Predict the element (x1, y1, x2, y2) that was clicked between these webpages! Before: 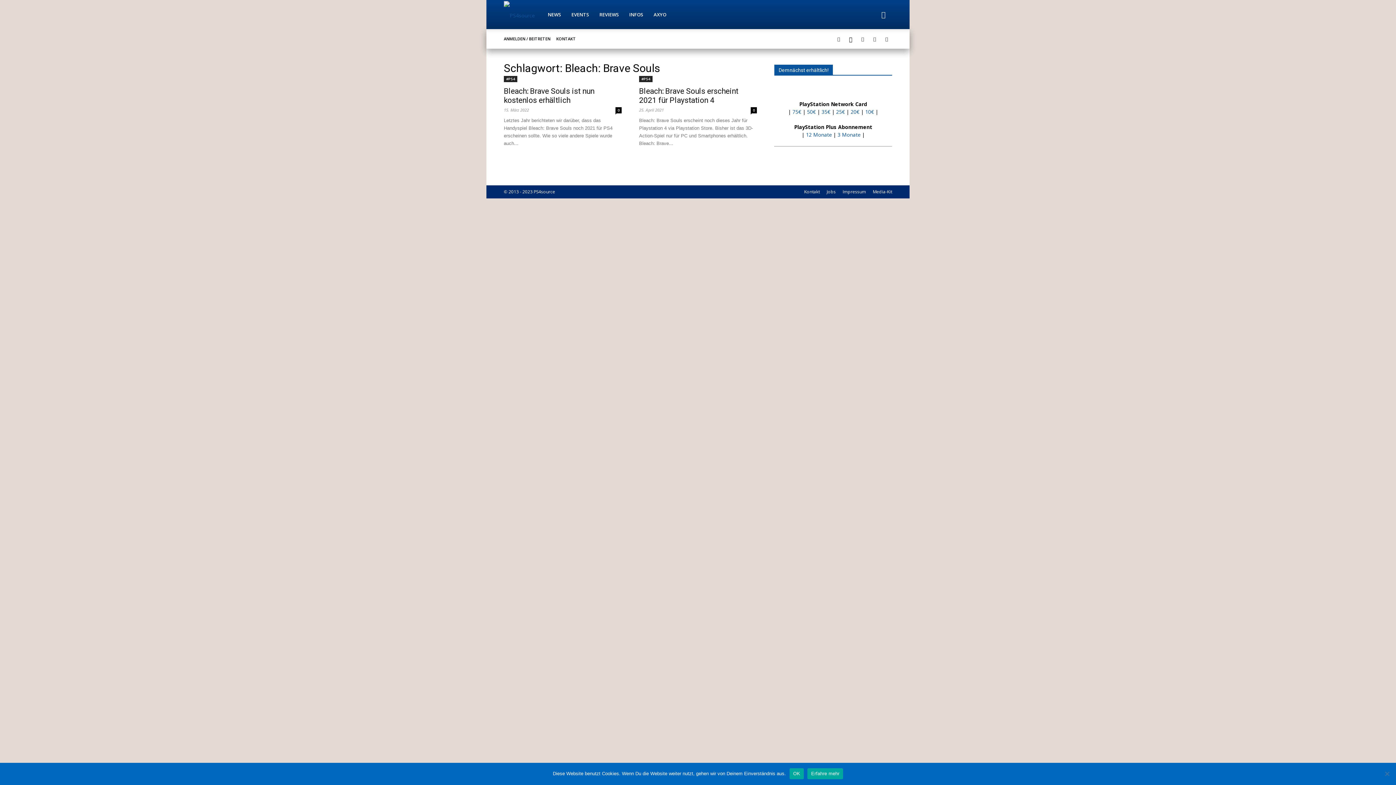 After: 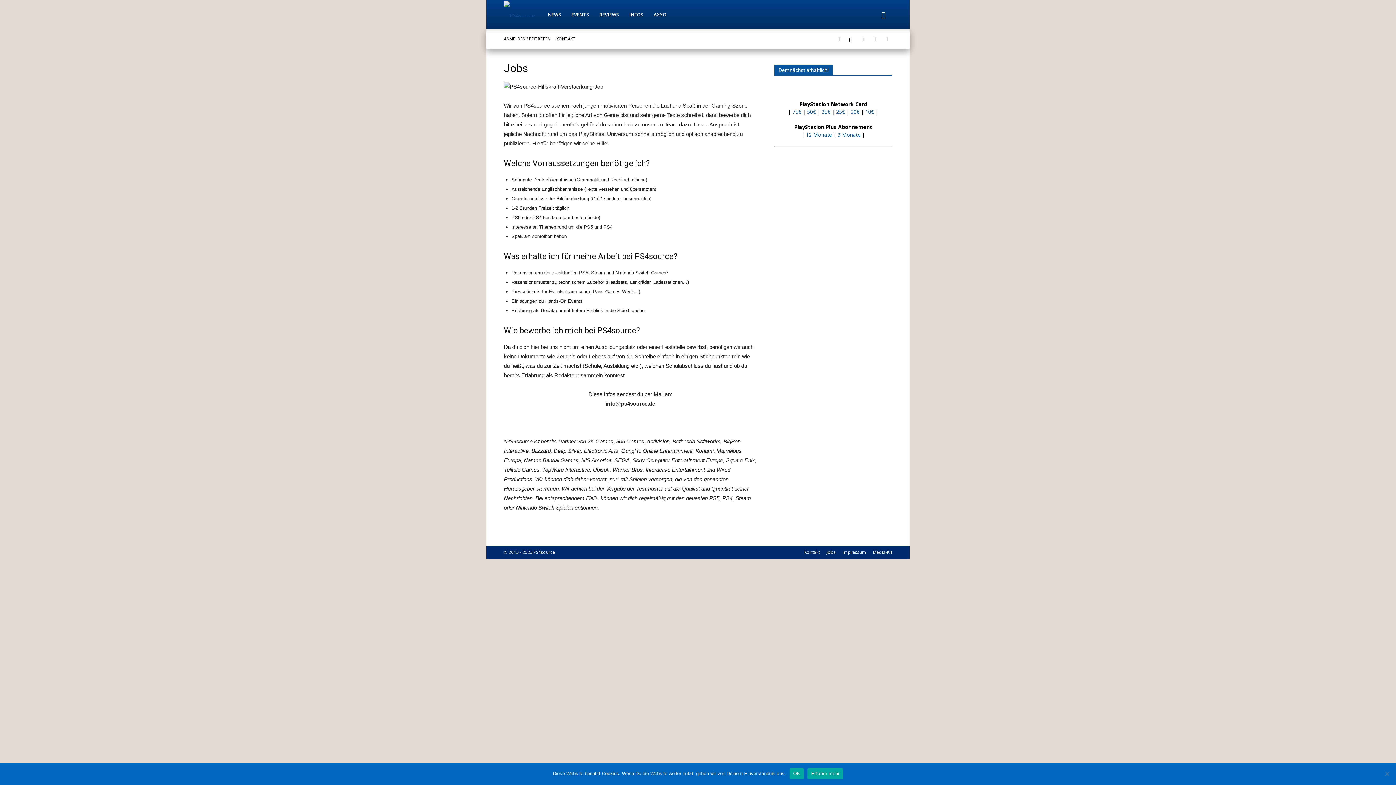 Action: bbox: (826, 188, 836, 195) label: Jobs